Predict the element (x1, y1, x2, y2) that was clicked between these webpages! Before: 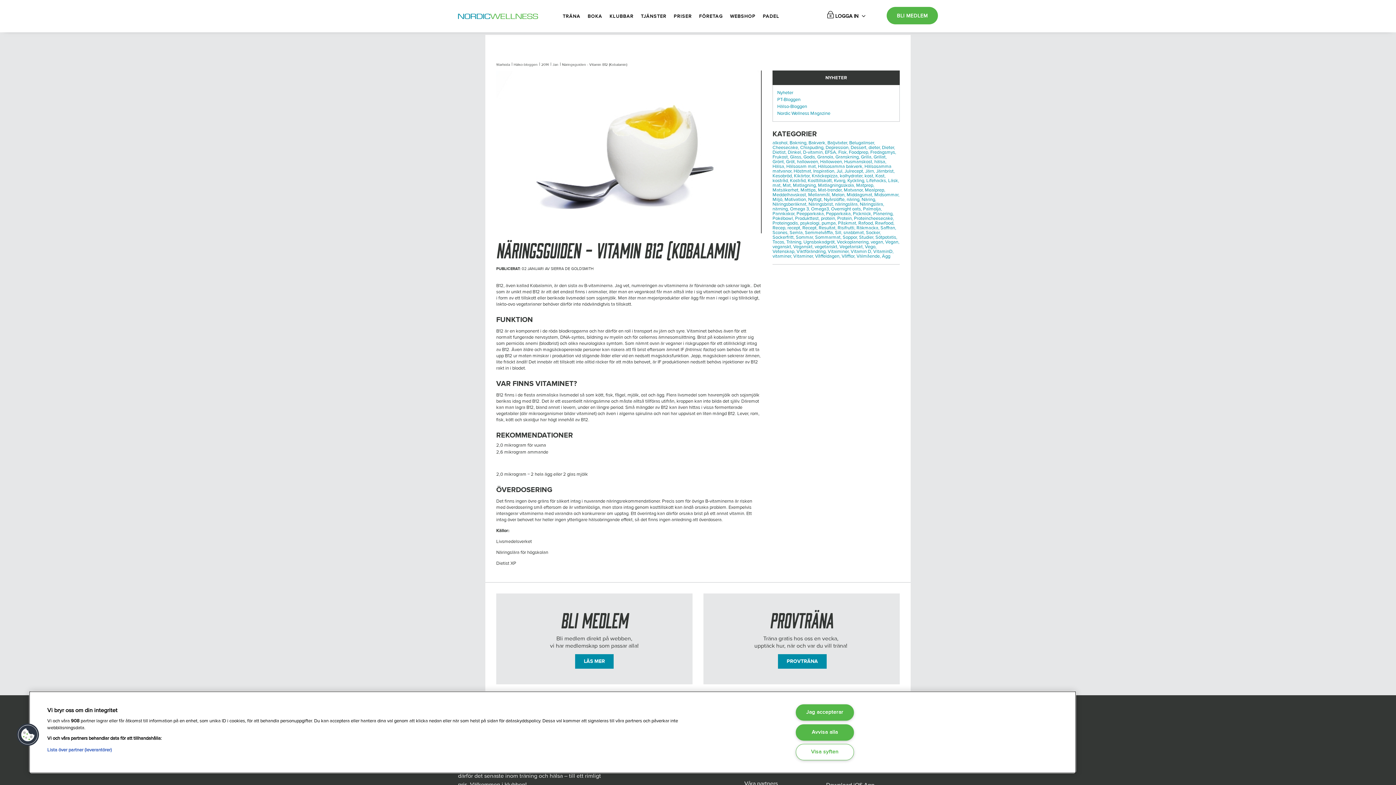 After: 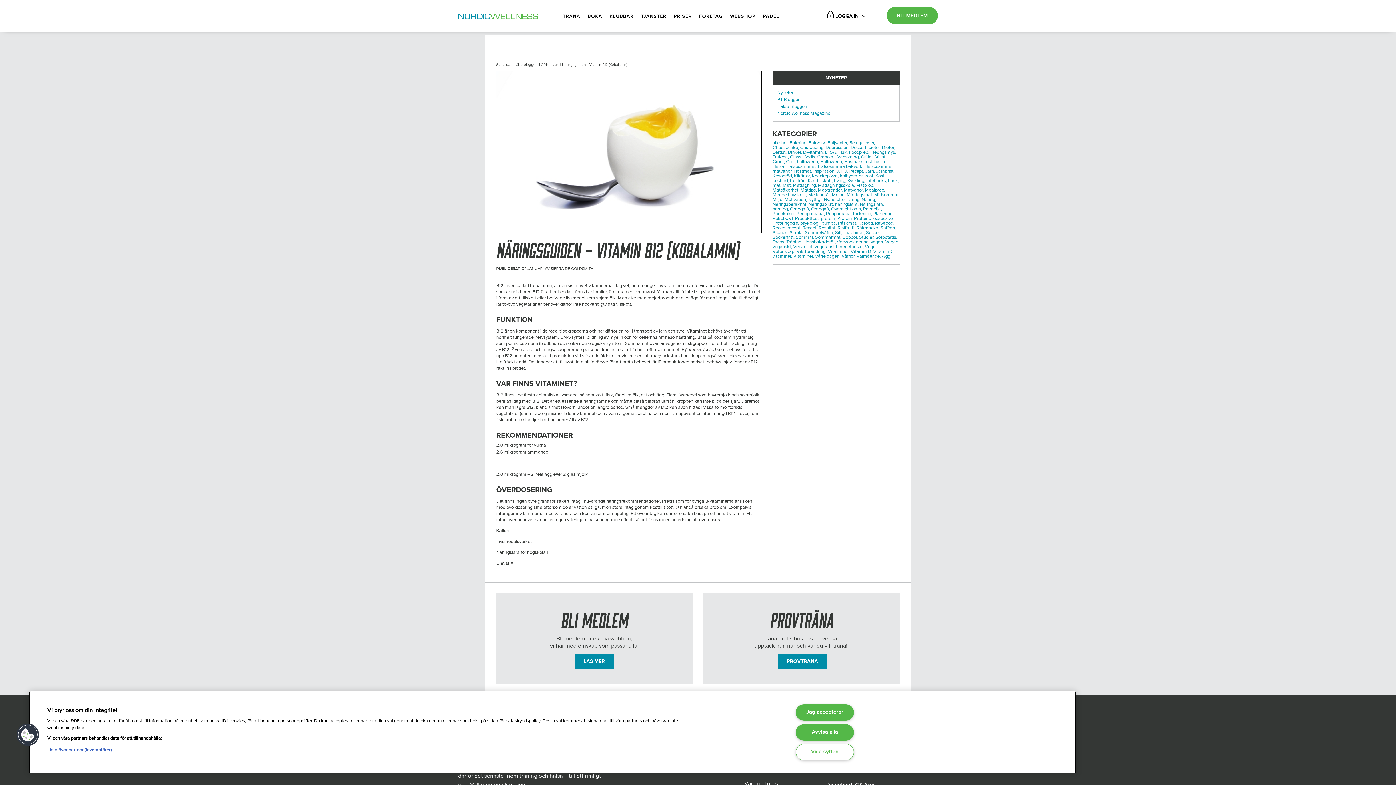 Action: bbox: (808, 192, 830, 197) label: Mellanmål,